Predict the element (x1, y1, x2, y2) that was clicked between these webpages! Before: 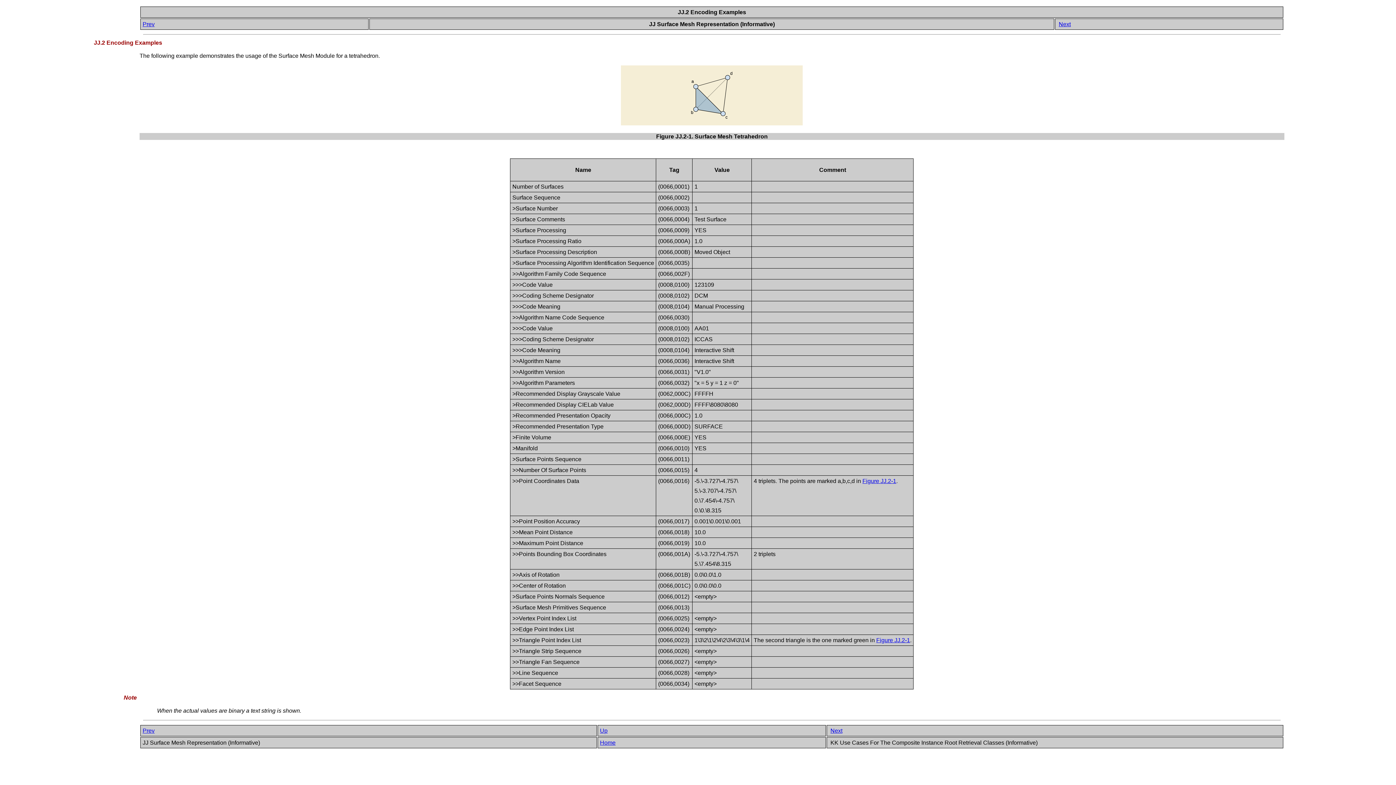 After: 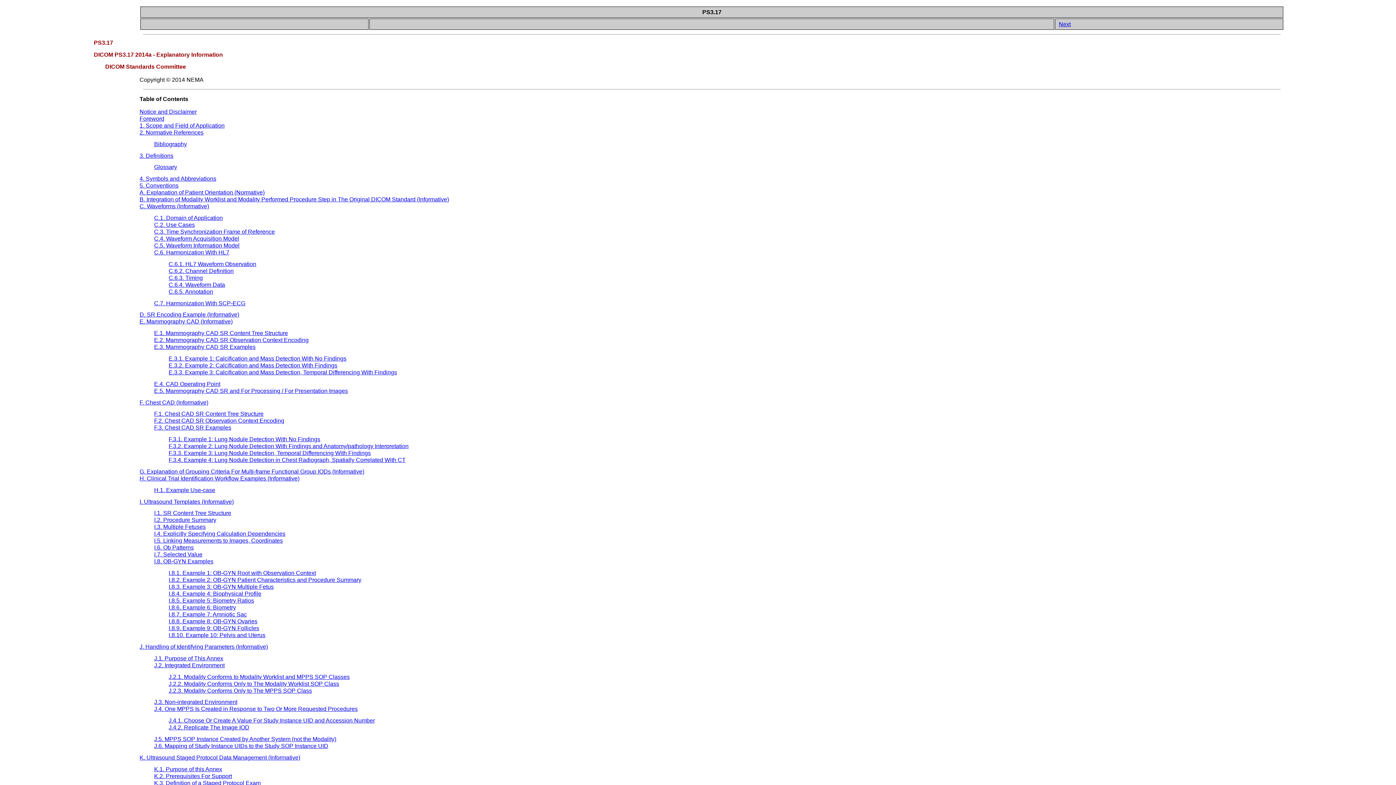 Action: bbox: (600, 739, 615, 746) label: Home